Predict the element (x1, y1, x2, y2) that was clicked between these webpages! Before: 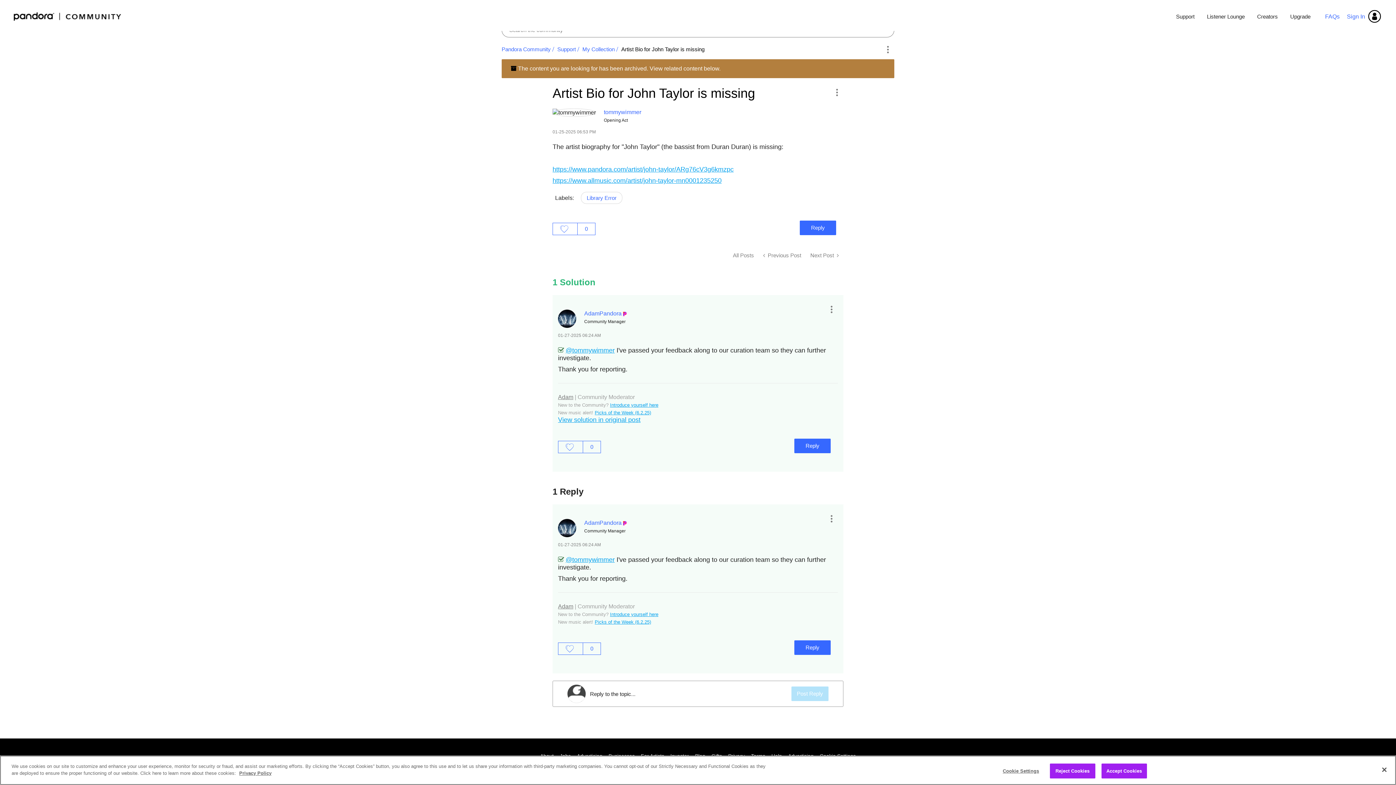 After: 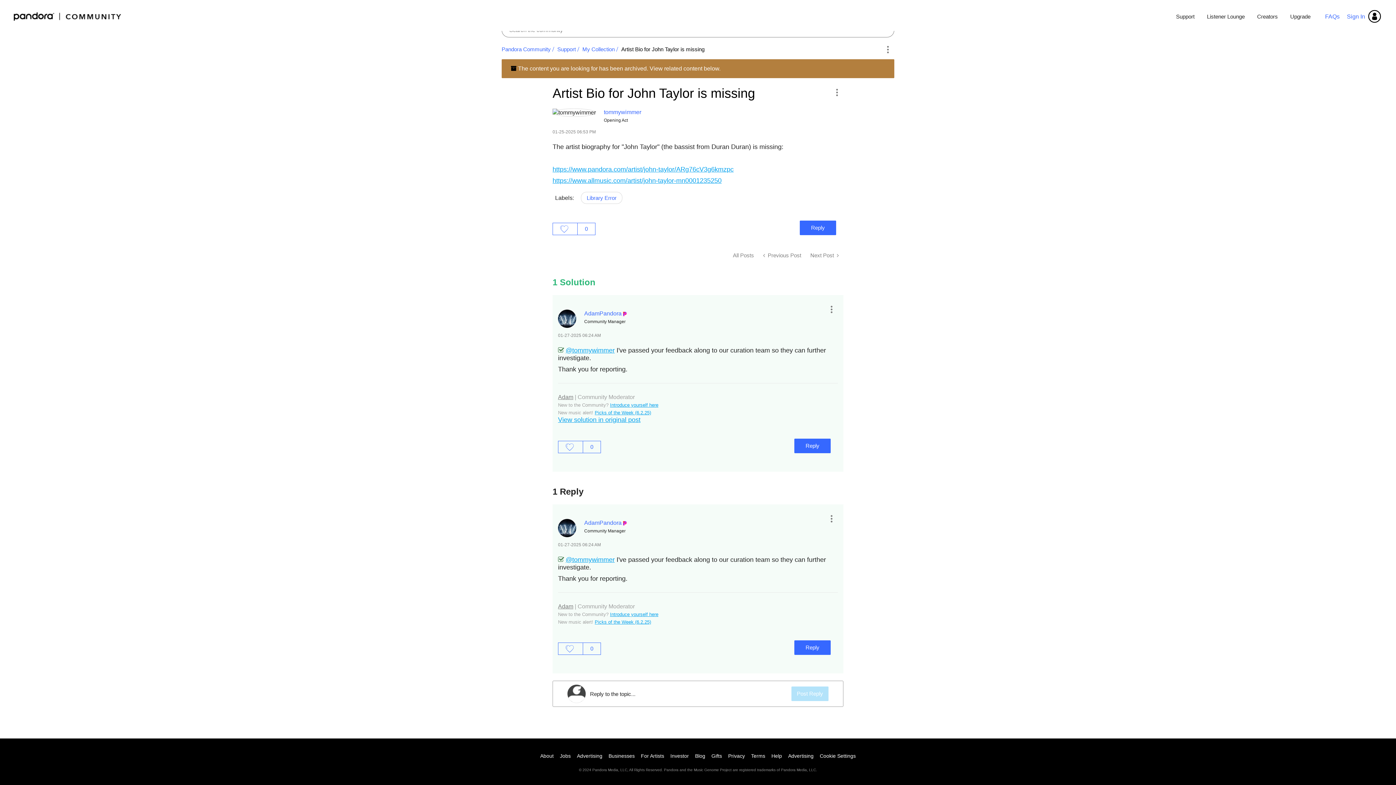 Action: label: Accept Cookies bbox: (1101, 763, 1147, 778)